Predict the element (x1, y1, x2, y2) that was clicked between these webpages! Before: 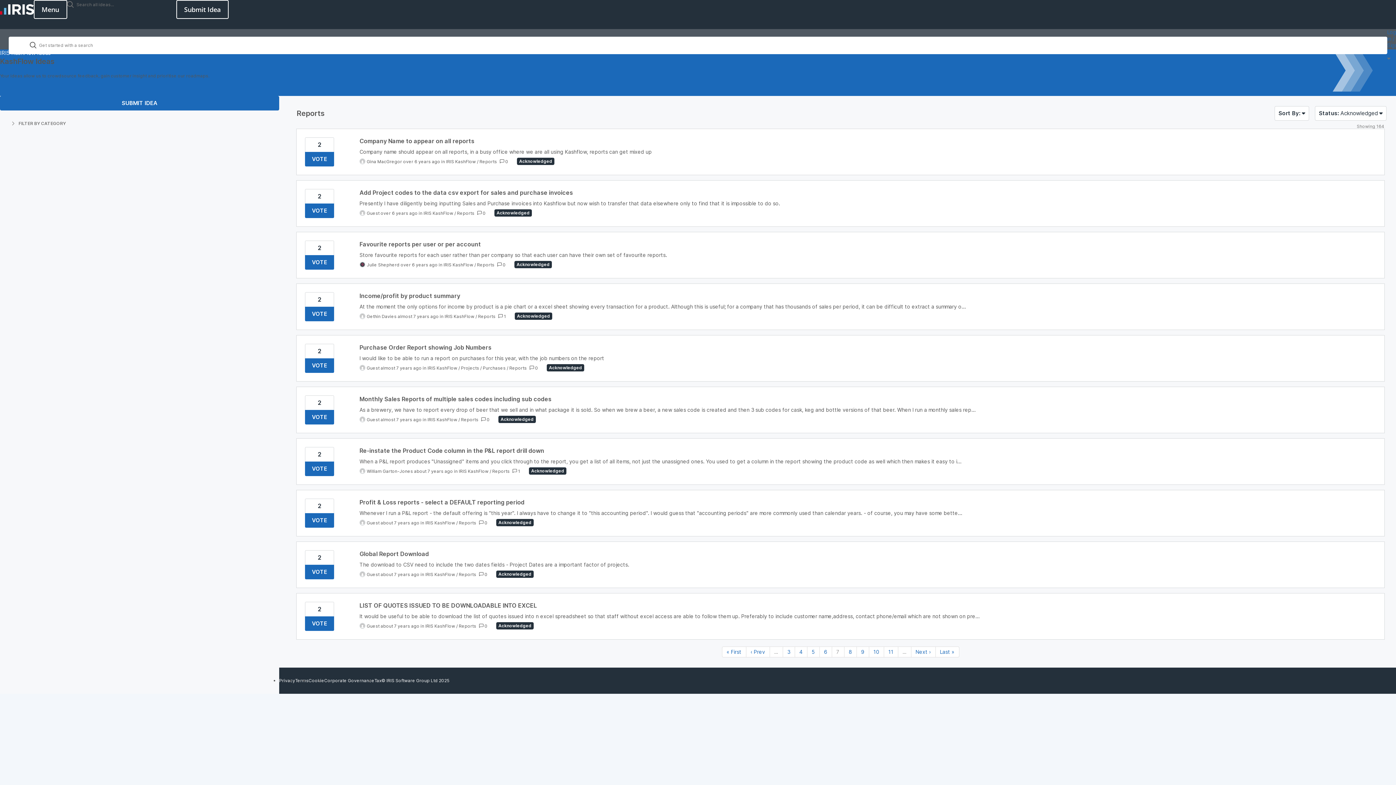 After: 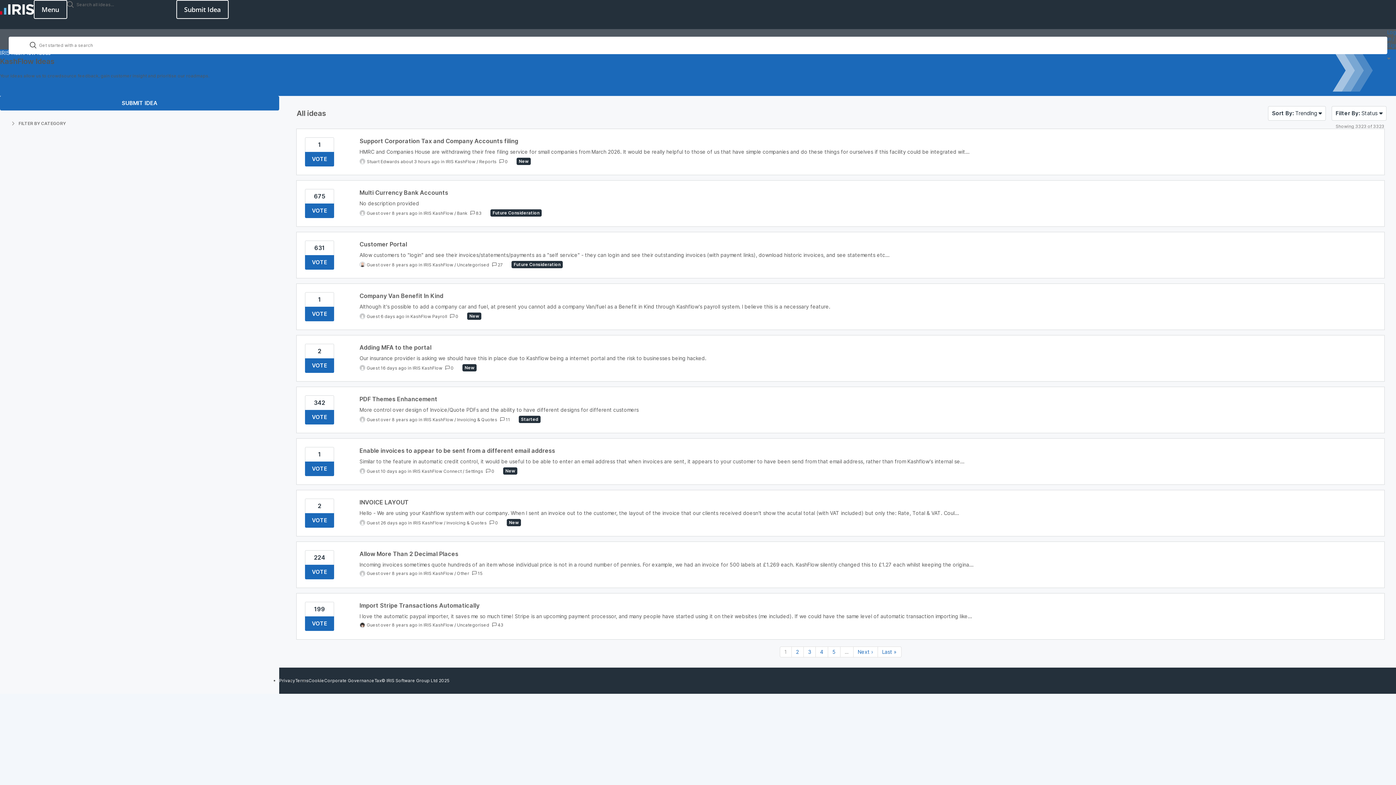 Action: label: VOTE bbox: (305, 152, 334, 166)